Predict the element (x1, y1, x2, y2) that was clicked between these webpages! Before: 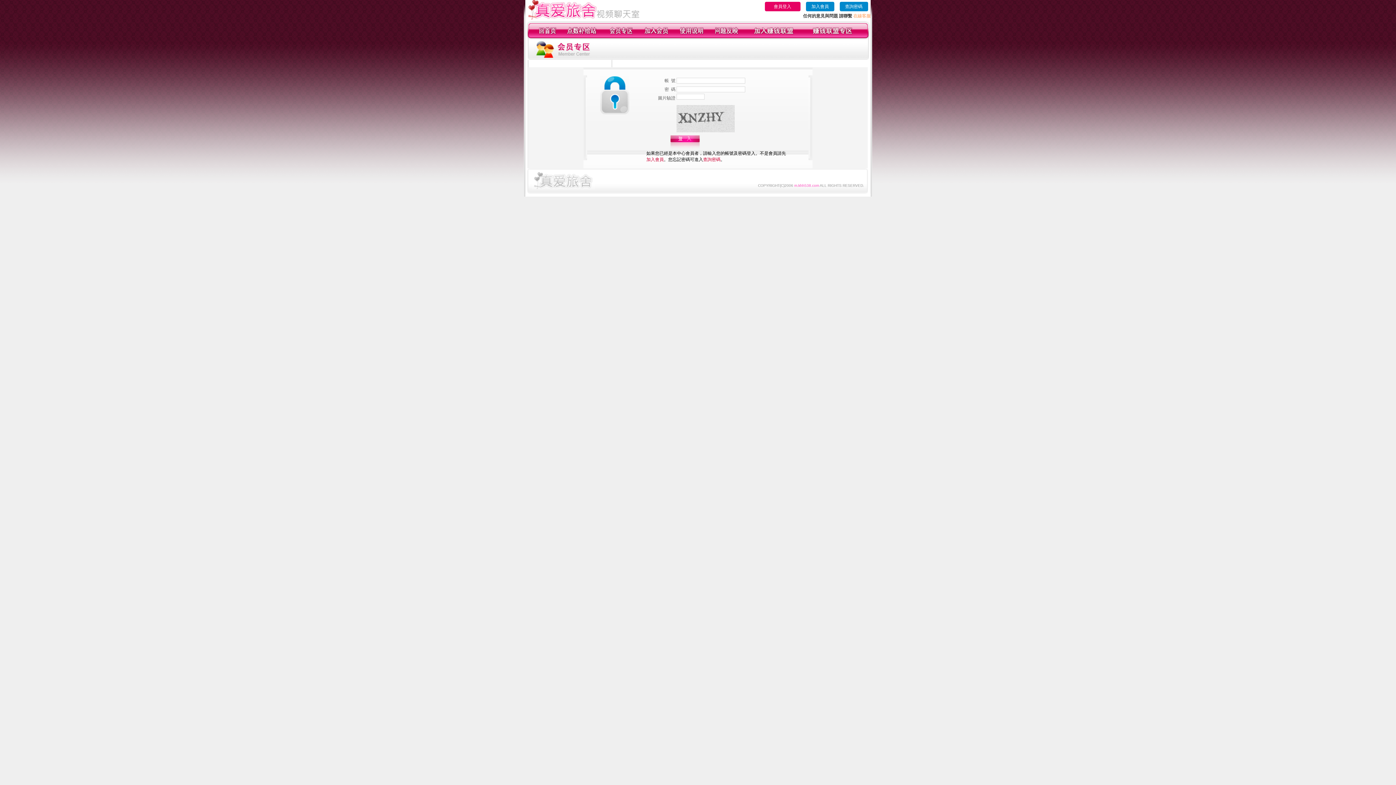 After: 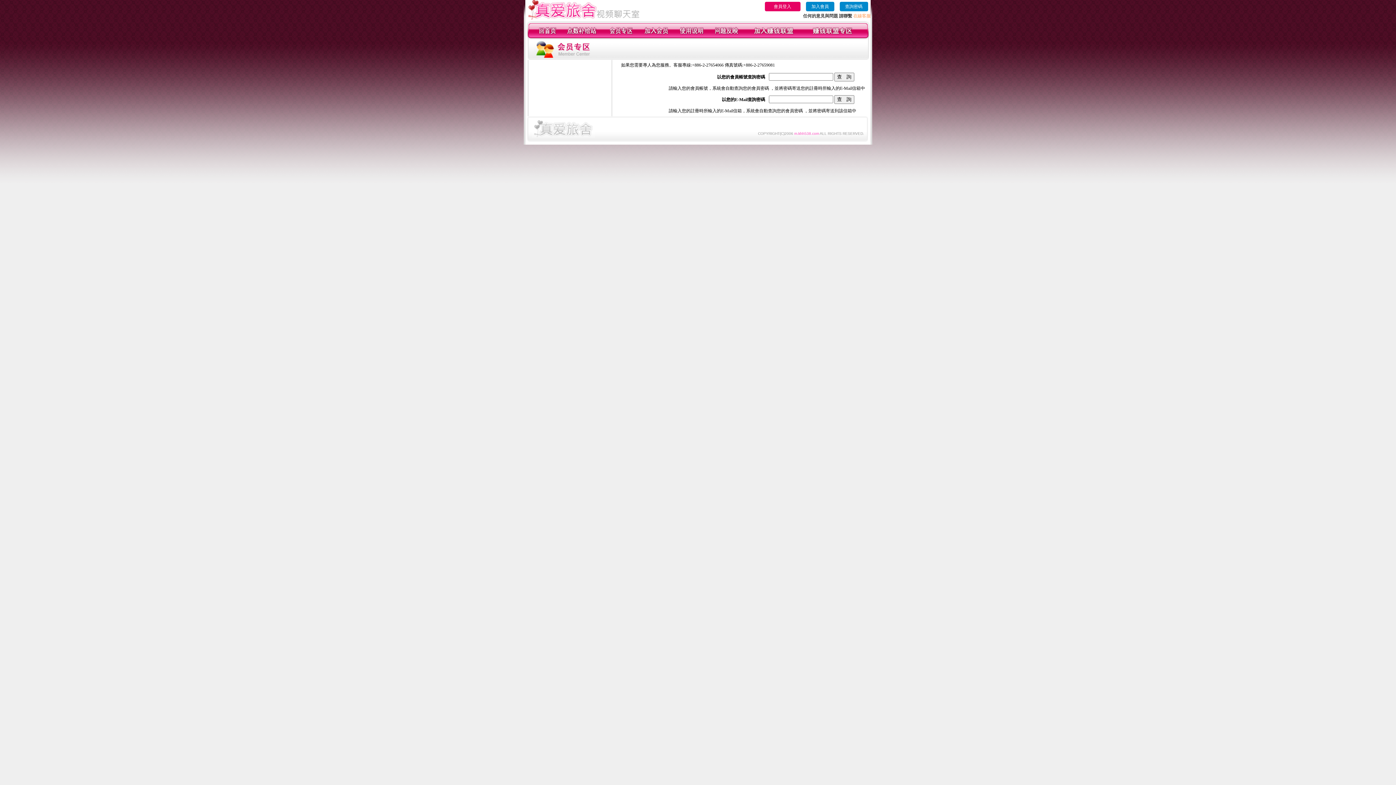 Action: label: 查詢密碼 bbox: (839, 1, 868, 11)